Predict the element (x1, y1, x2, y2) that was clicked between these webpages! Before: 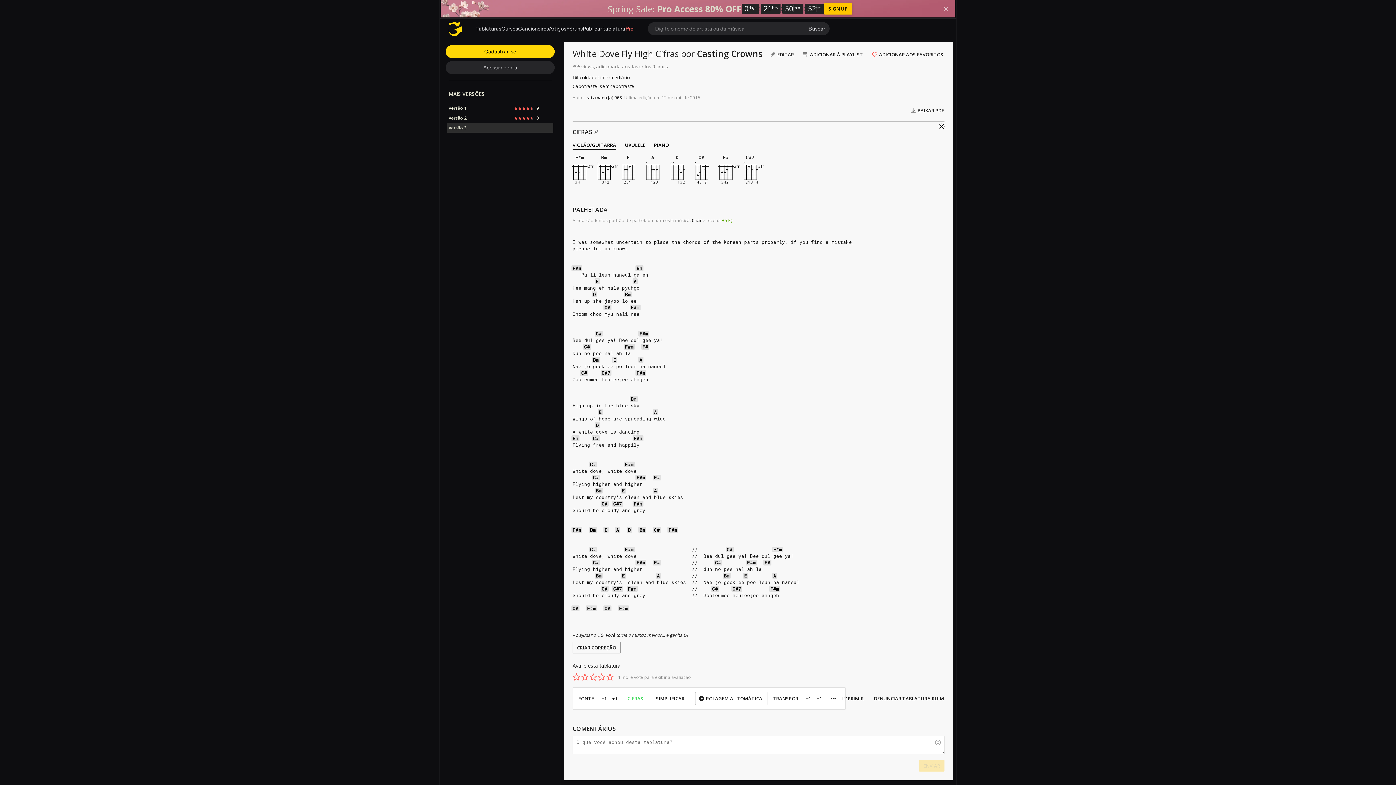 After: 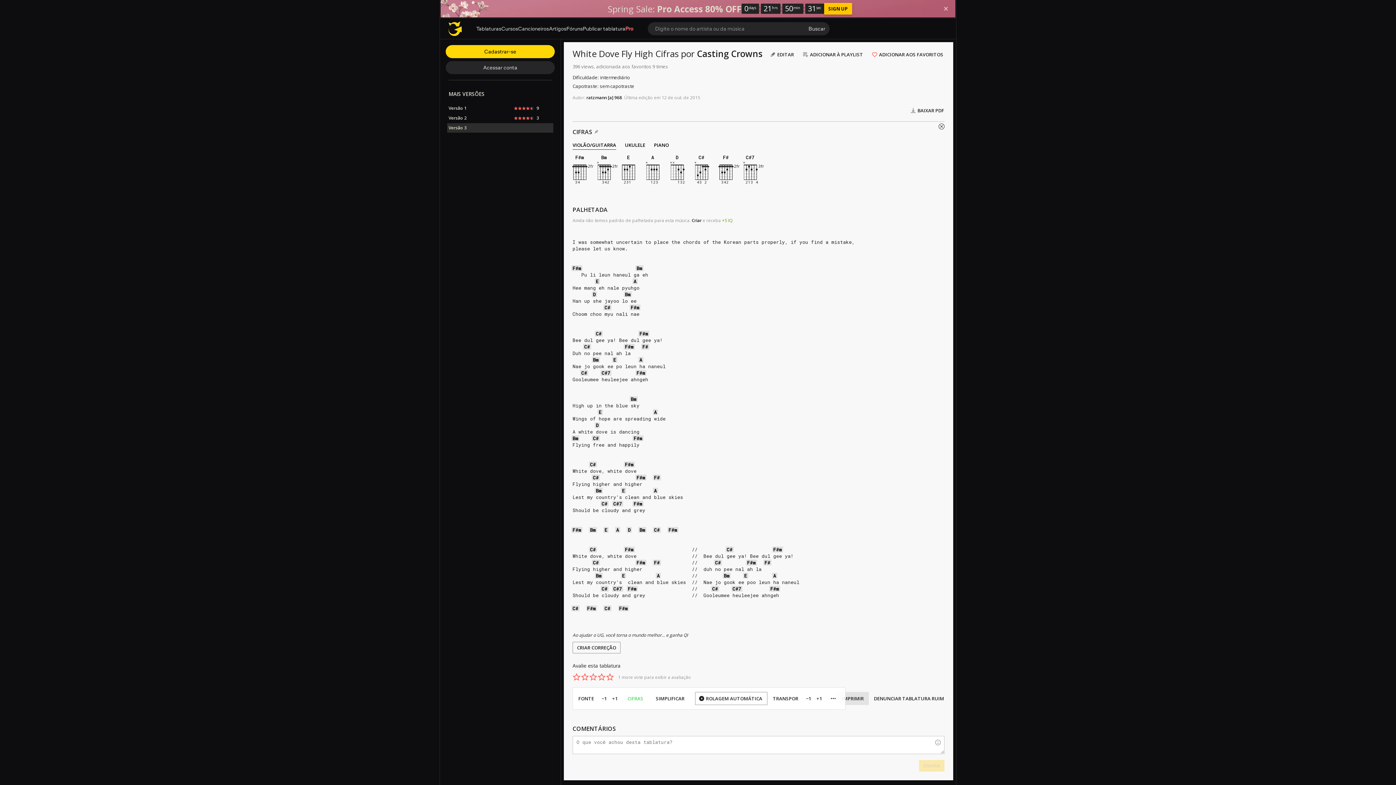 Action: label: IMPRIMIR bbox: (837, 692, 869, 705)